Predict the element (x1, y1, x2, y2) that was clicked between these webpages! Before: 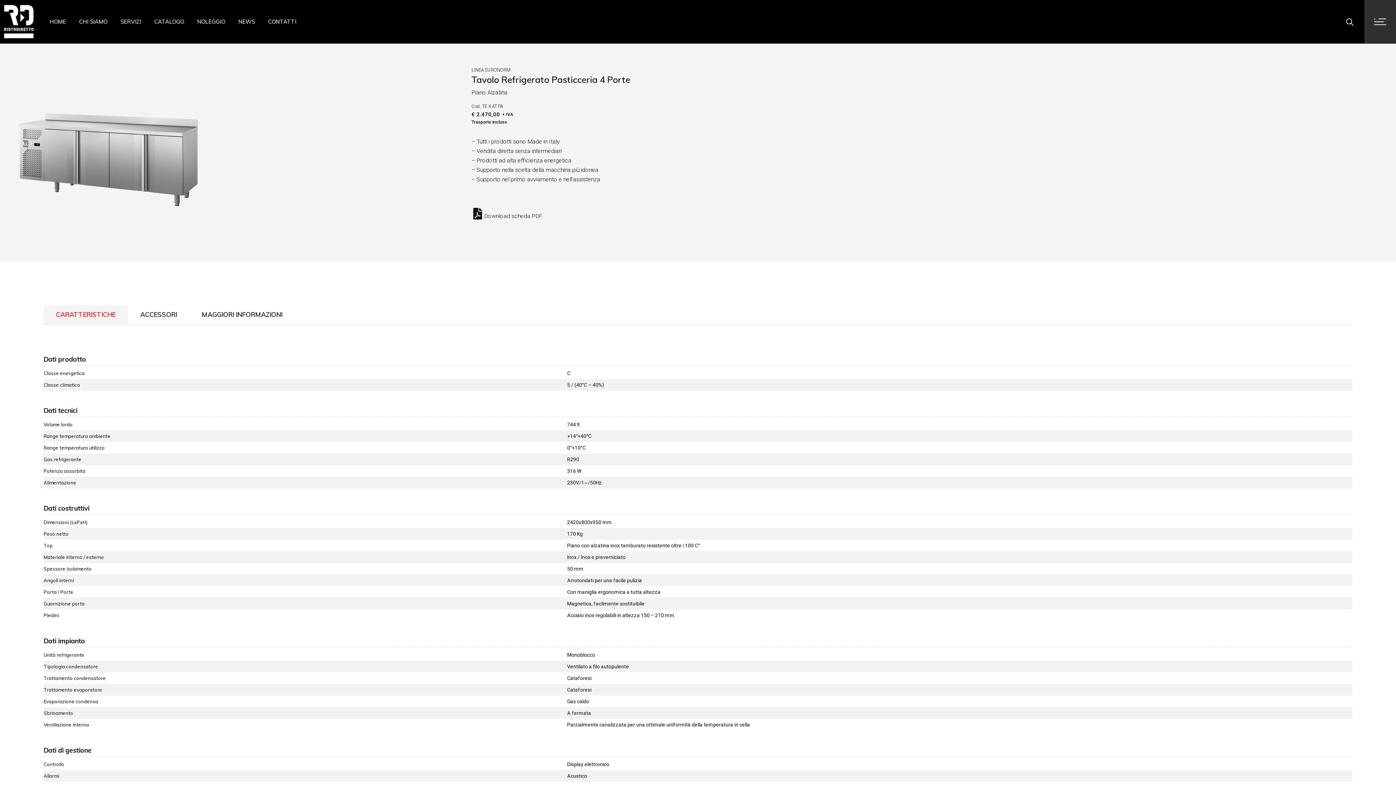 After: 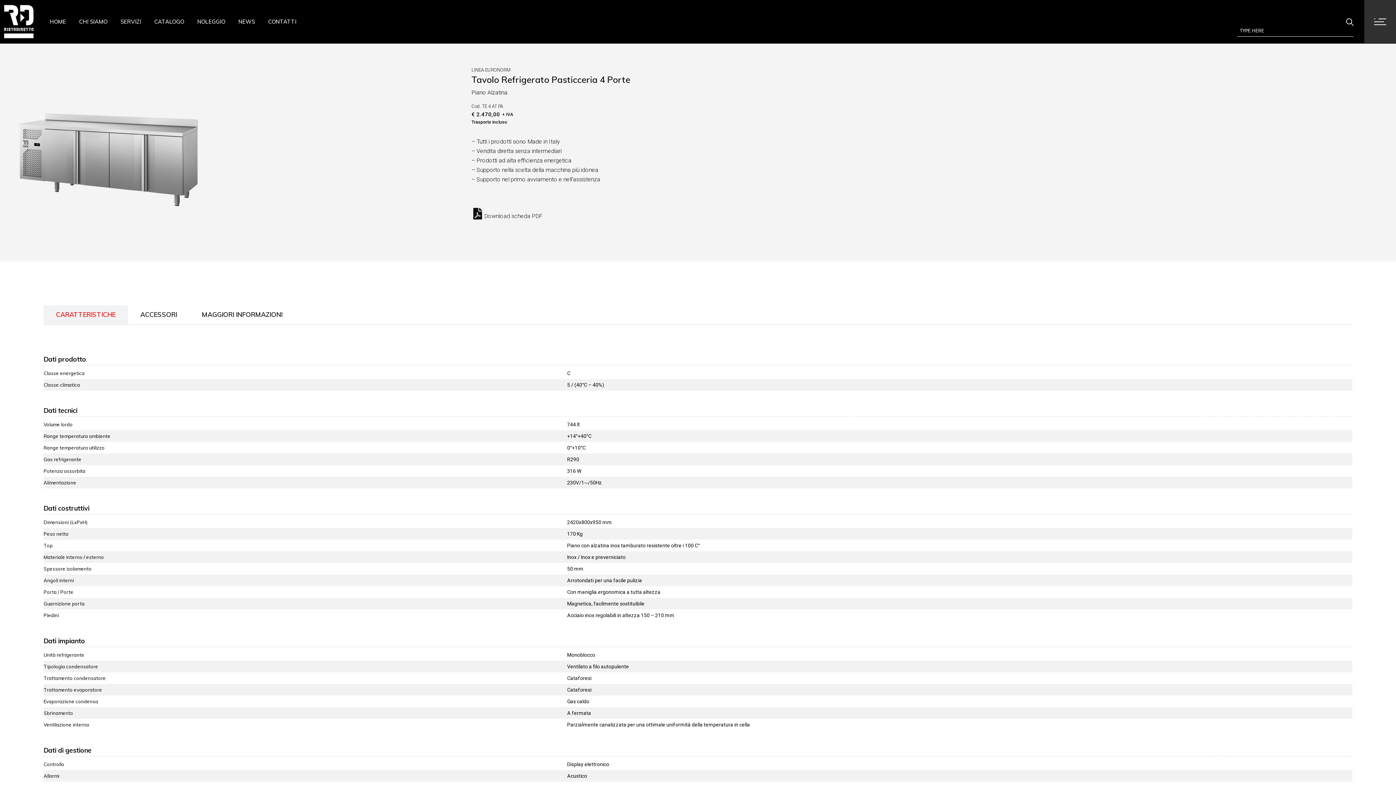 Action: bbox: (1346, 16, 1353, 26)